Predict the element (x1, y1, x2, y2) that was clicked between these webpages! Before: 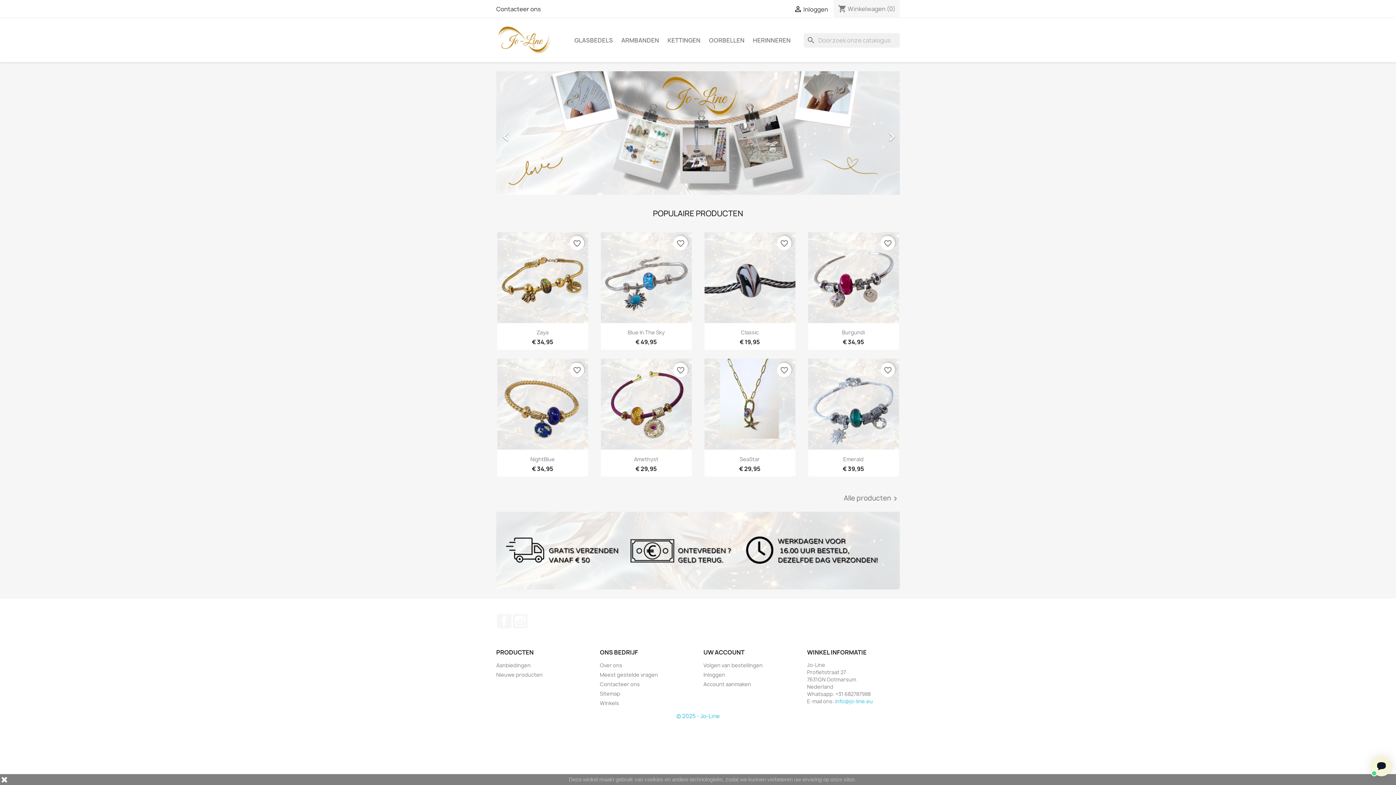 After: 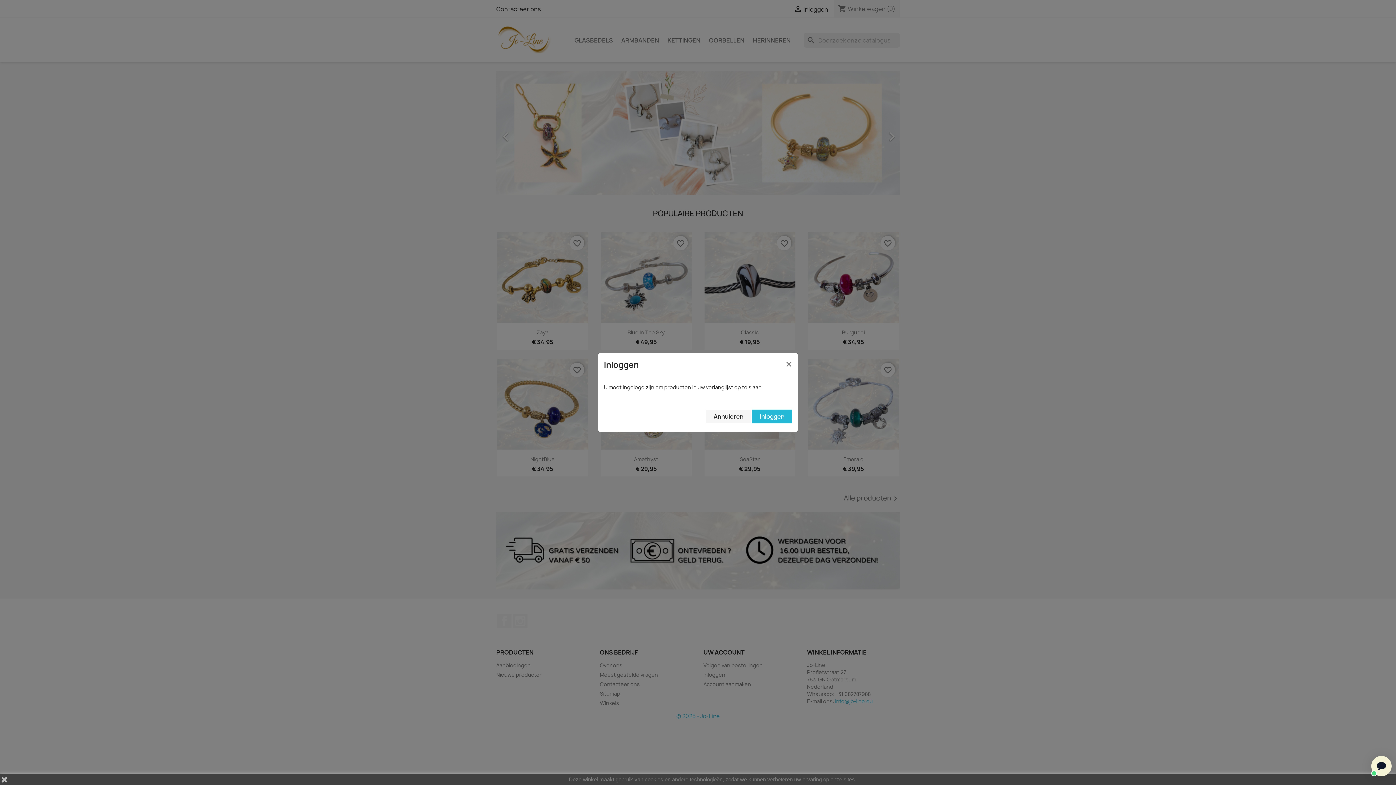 Action: bbox: (777, 236, 791, 250) label: favorite_border